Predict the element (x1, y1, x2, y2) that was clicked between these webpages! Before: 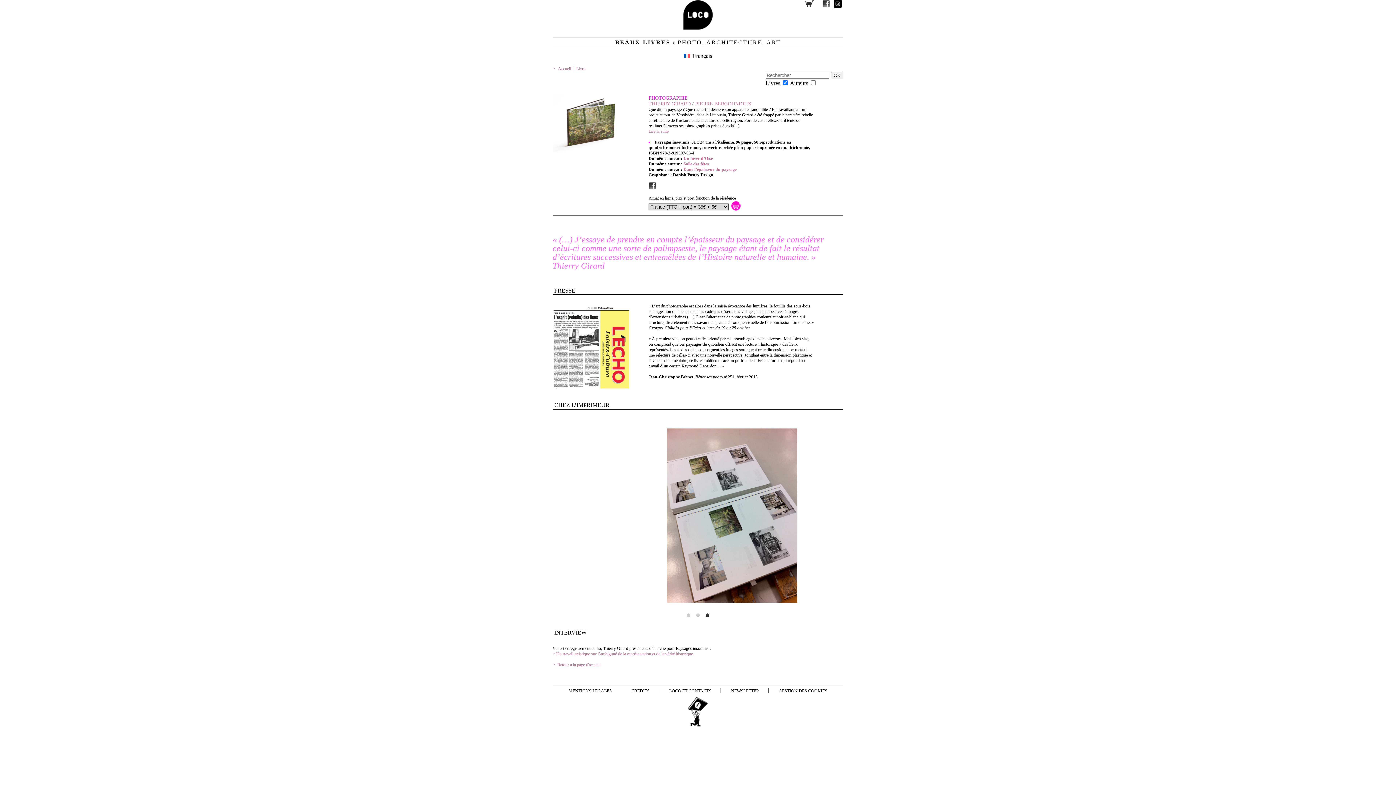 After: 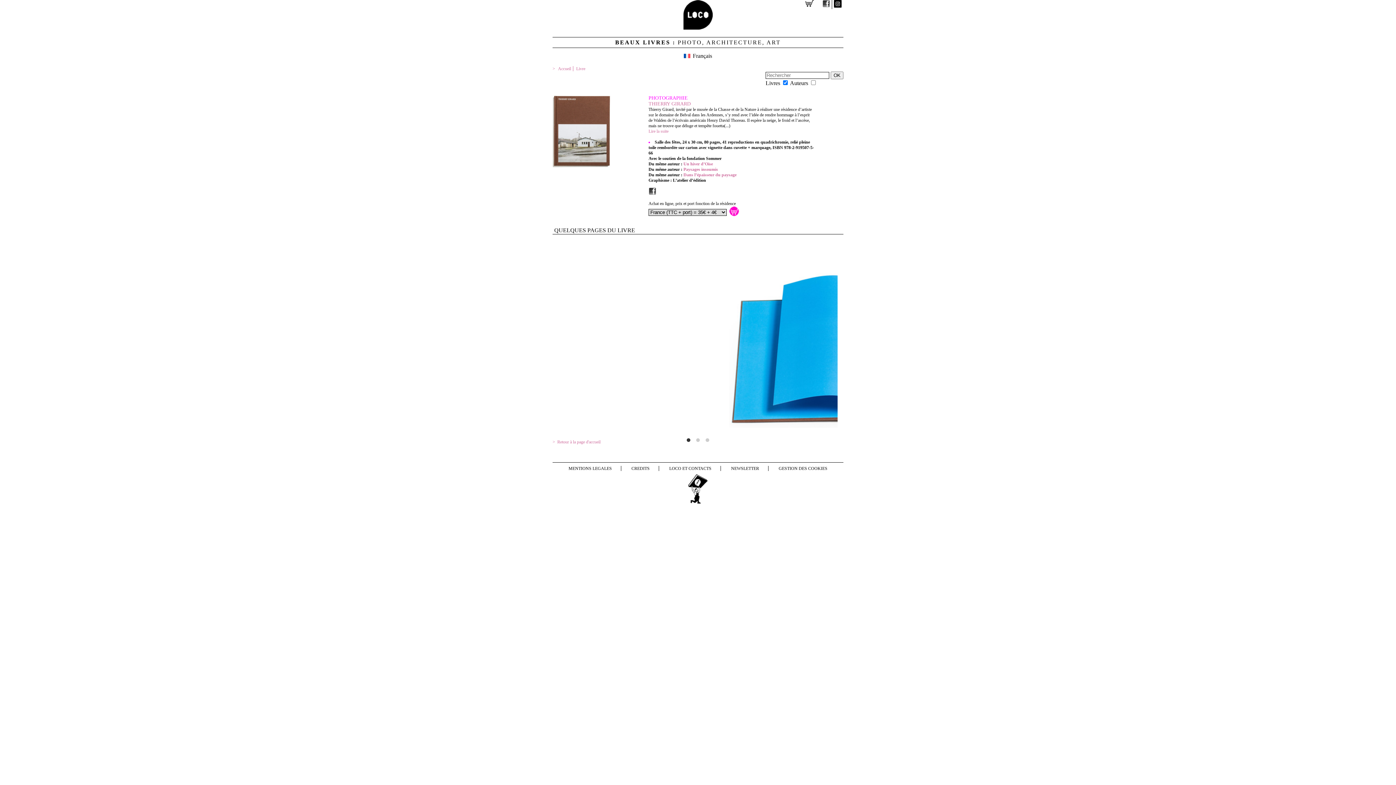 Action: label: Salle des fêtes bbox: (683, 161, 709, 166)